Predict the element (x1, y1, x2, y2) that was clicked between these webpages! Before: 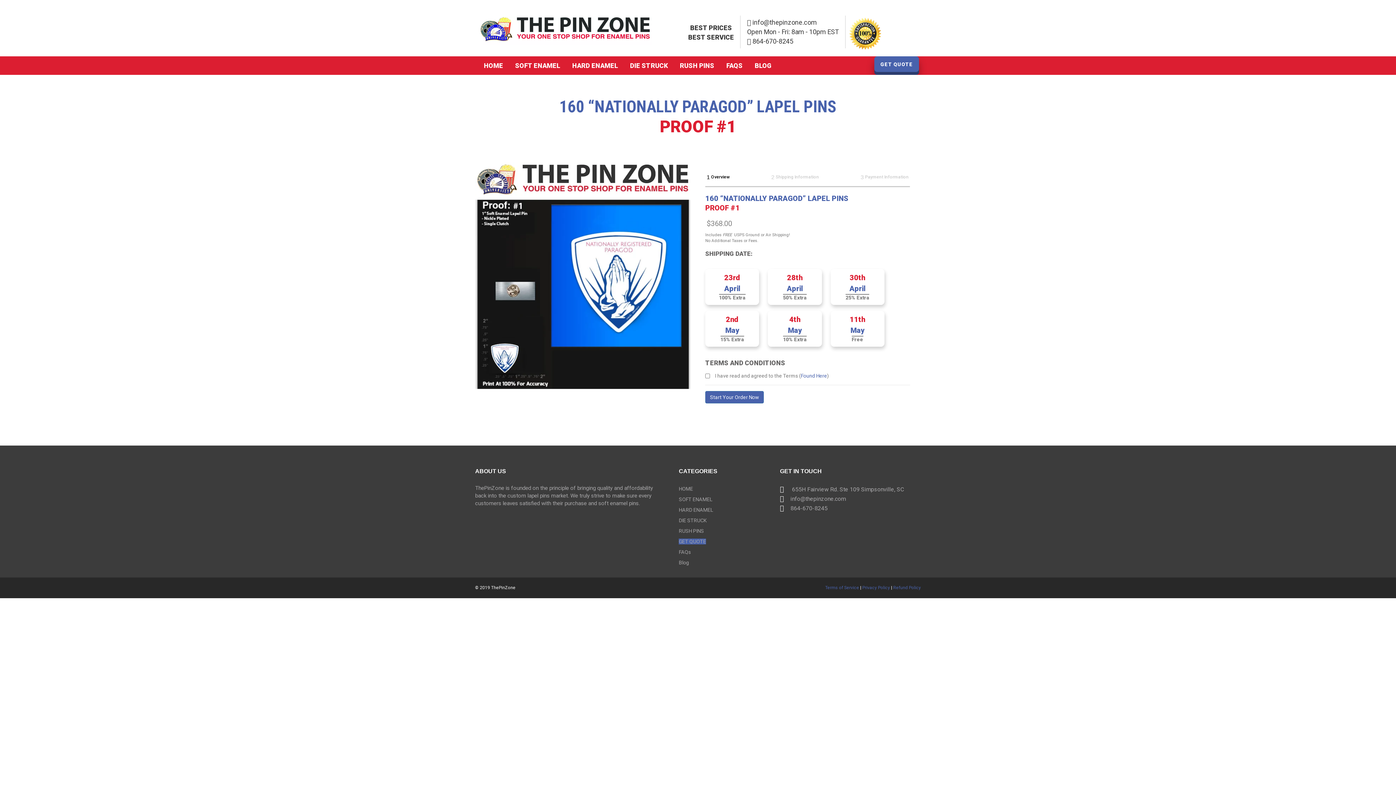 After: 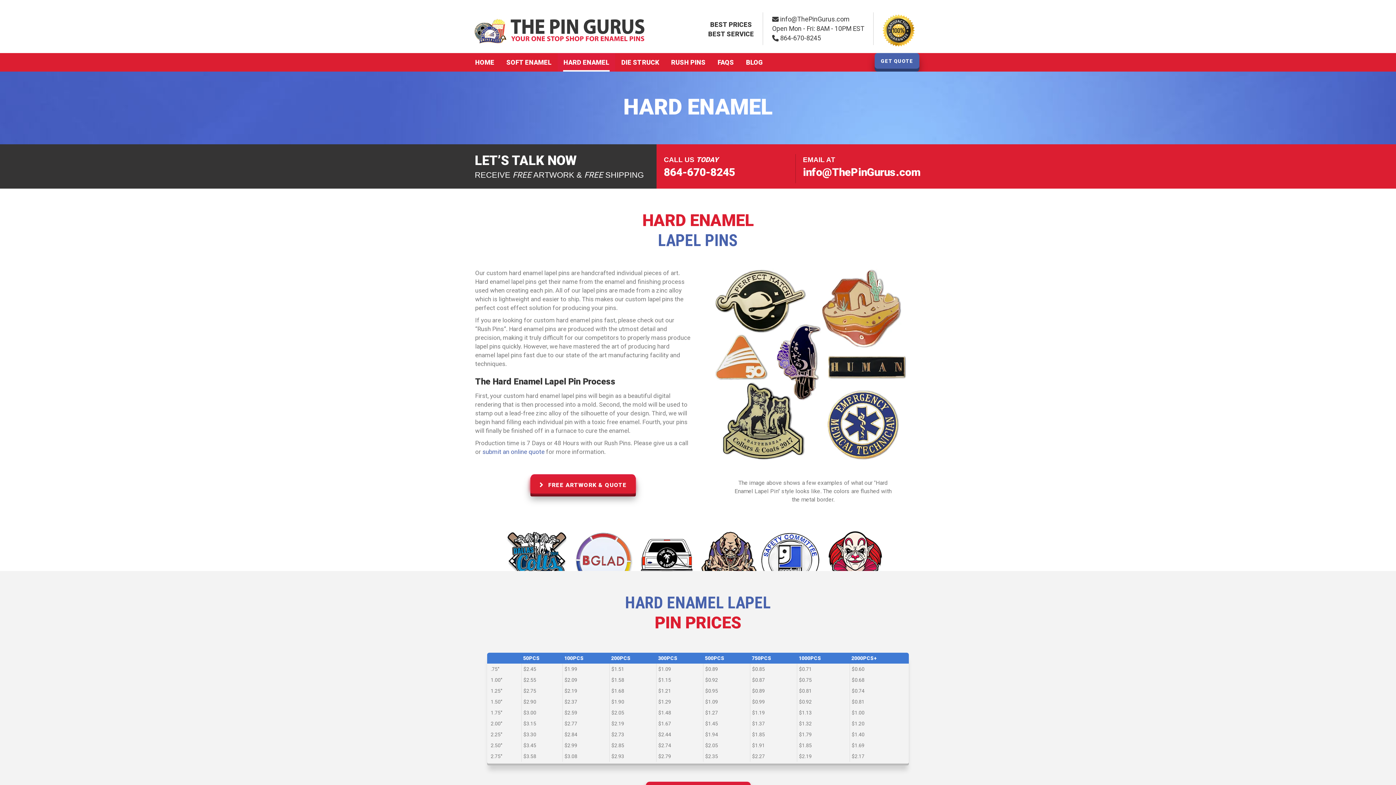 Action: label: HARD ENAMEL bbox: (566, 56, 624, 75)